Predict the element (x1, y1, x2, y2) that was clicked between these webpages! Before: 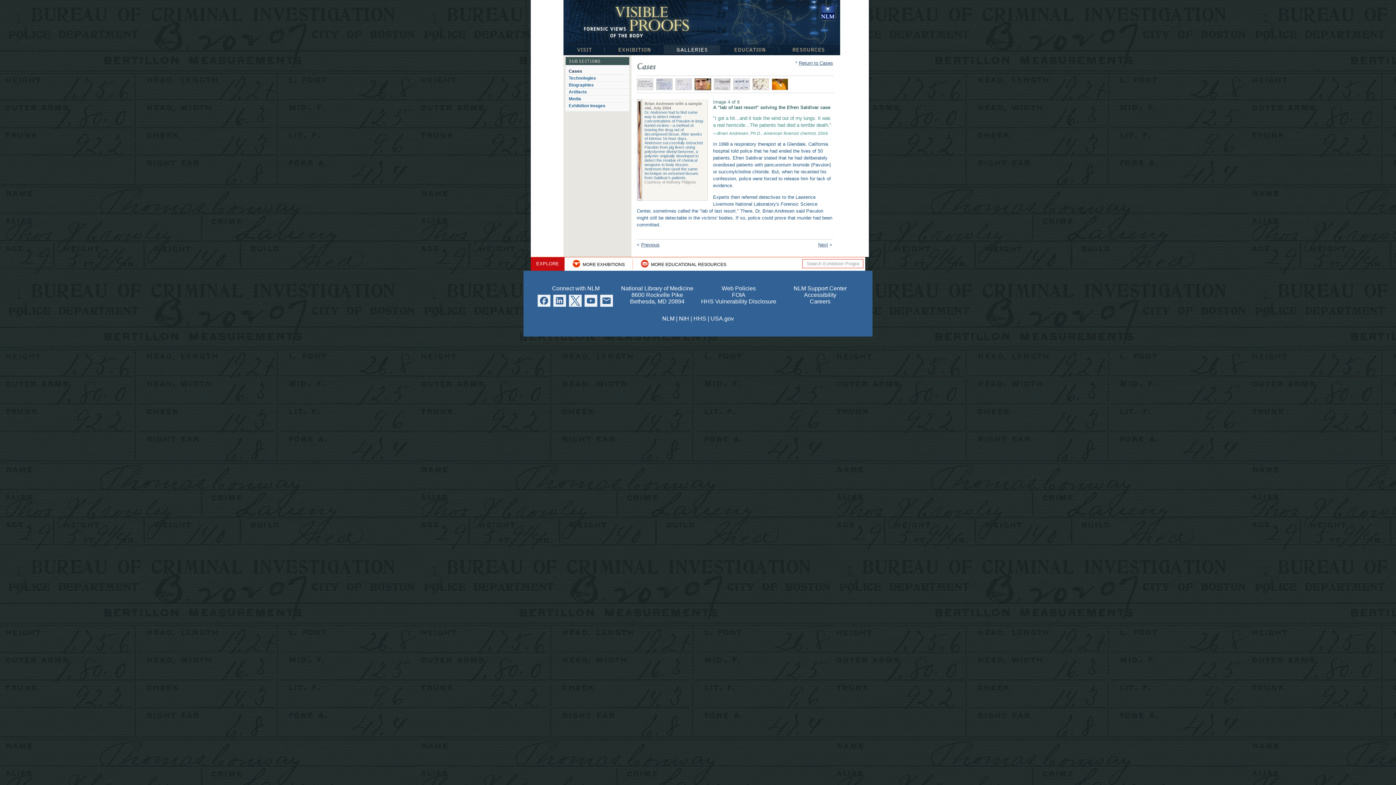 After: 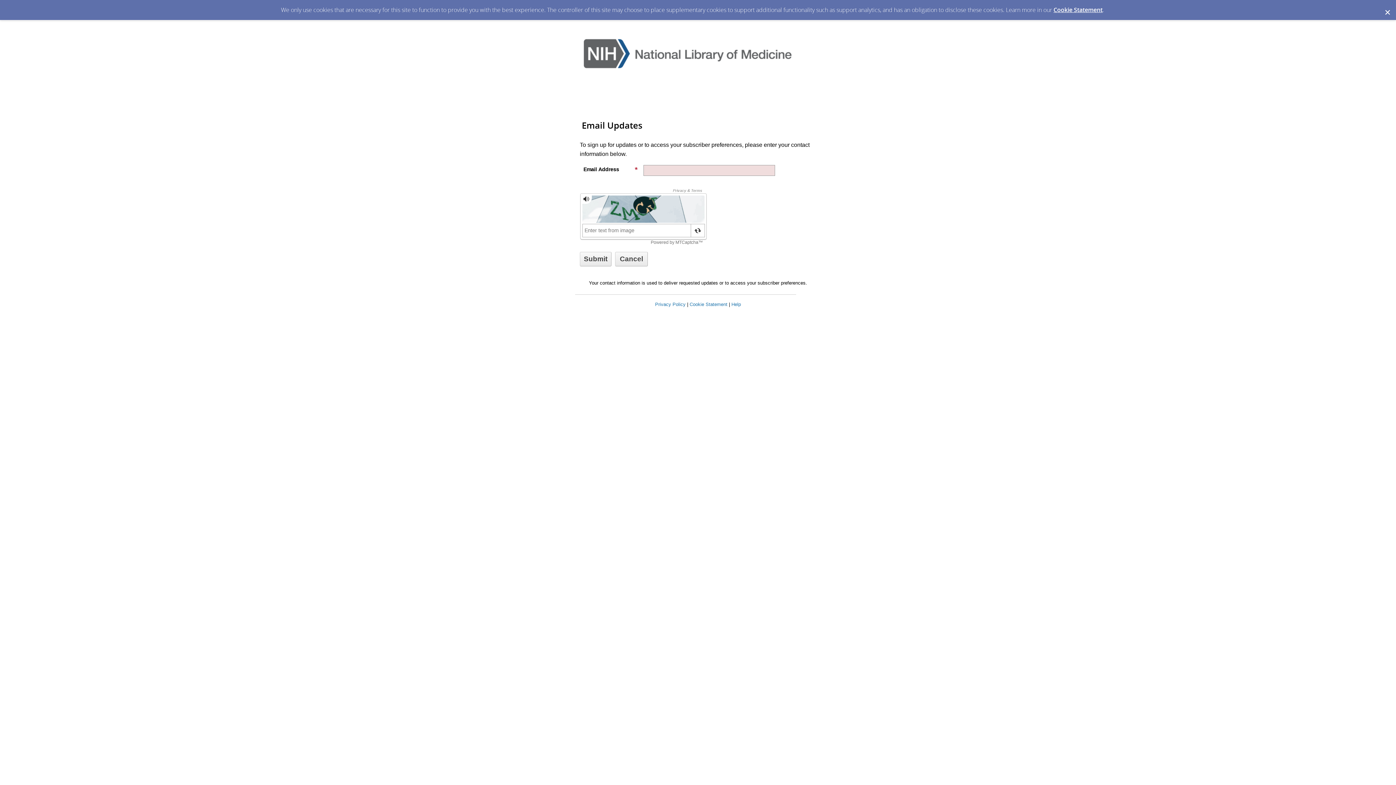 Action: bbox: (600, 297, 612, 303)